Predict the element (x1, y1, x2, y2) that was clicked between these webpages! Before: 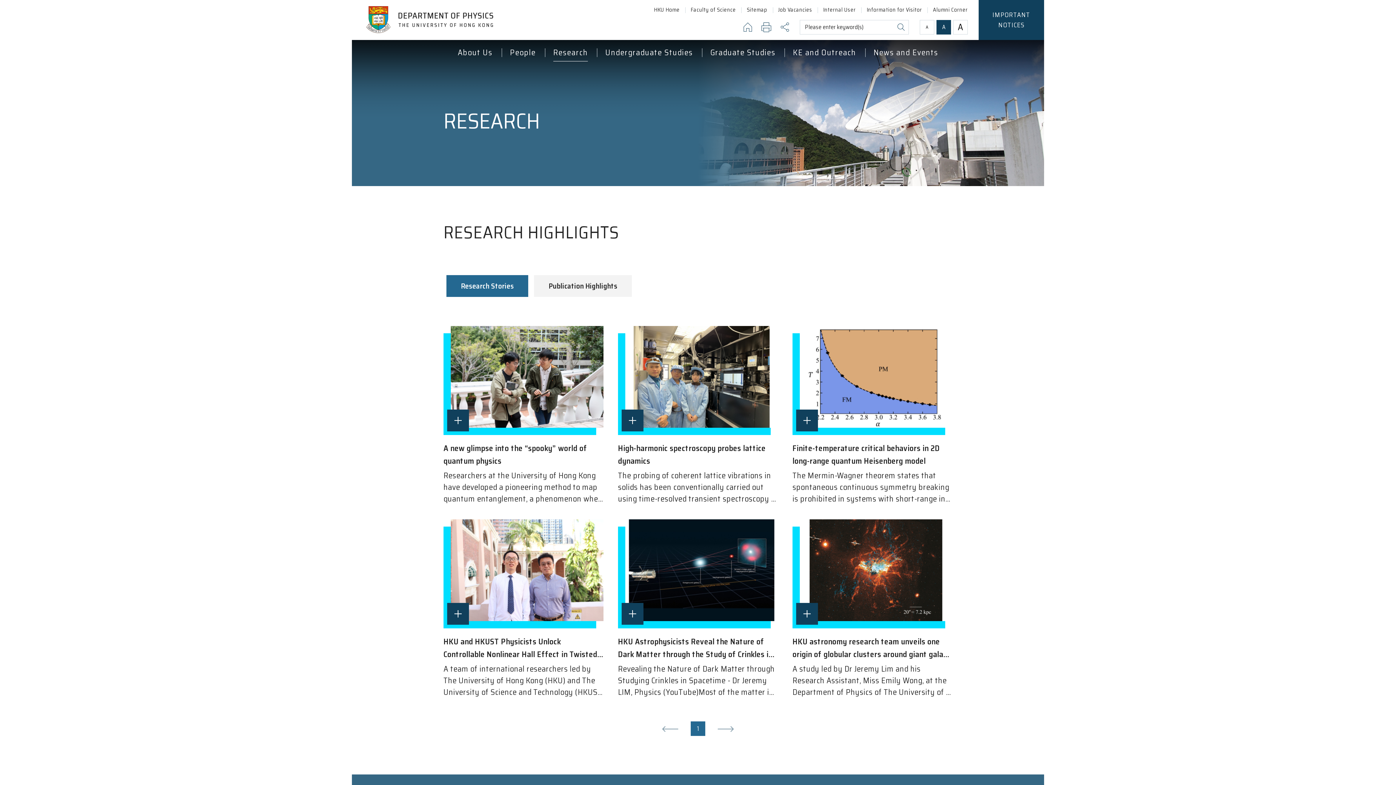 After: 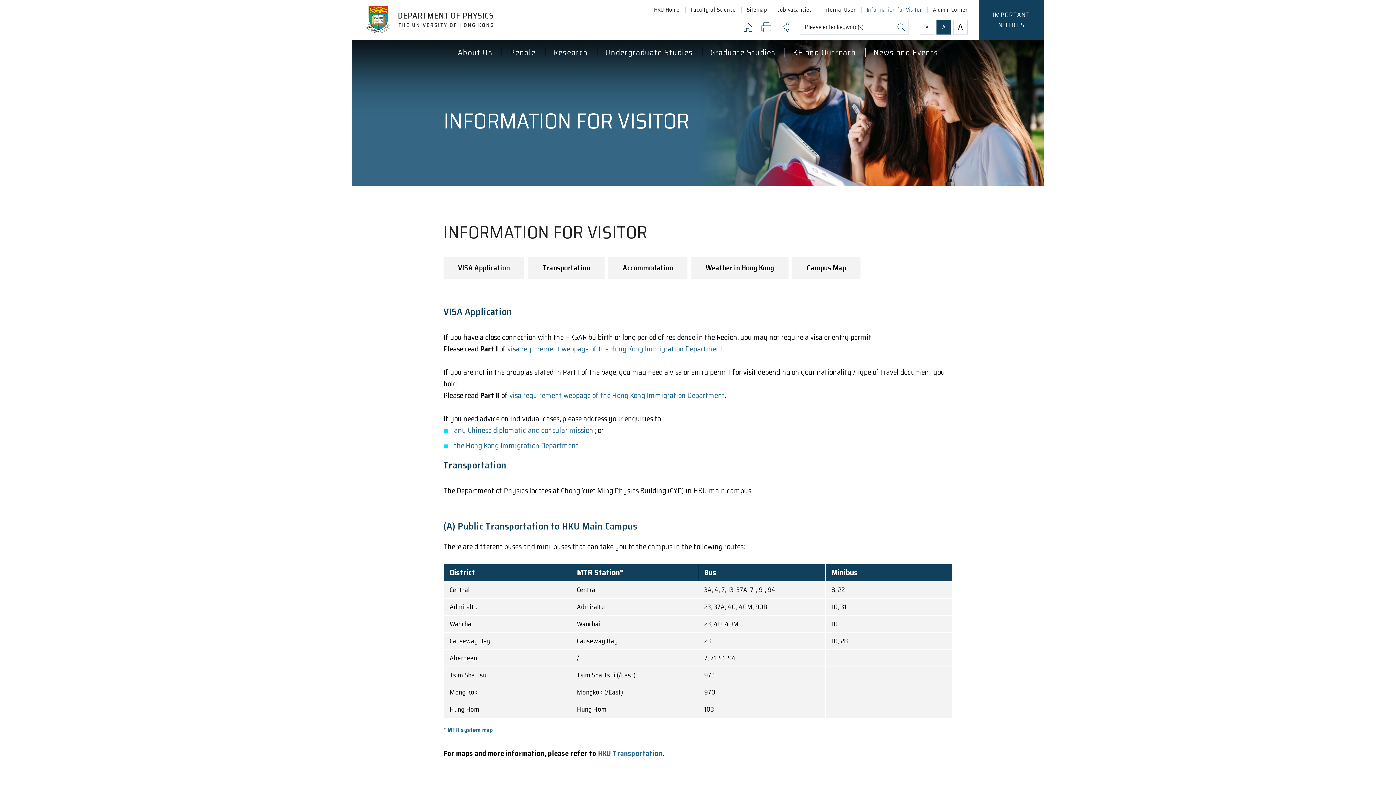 Action: bbox: (866, 5, 922, 14) label: Information for Visitor